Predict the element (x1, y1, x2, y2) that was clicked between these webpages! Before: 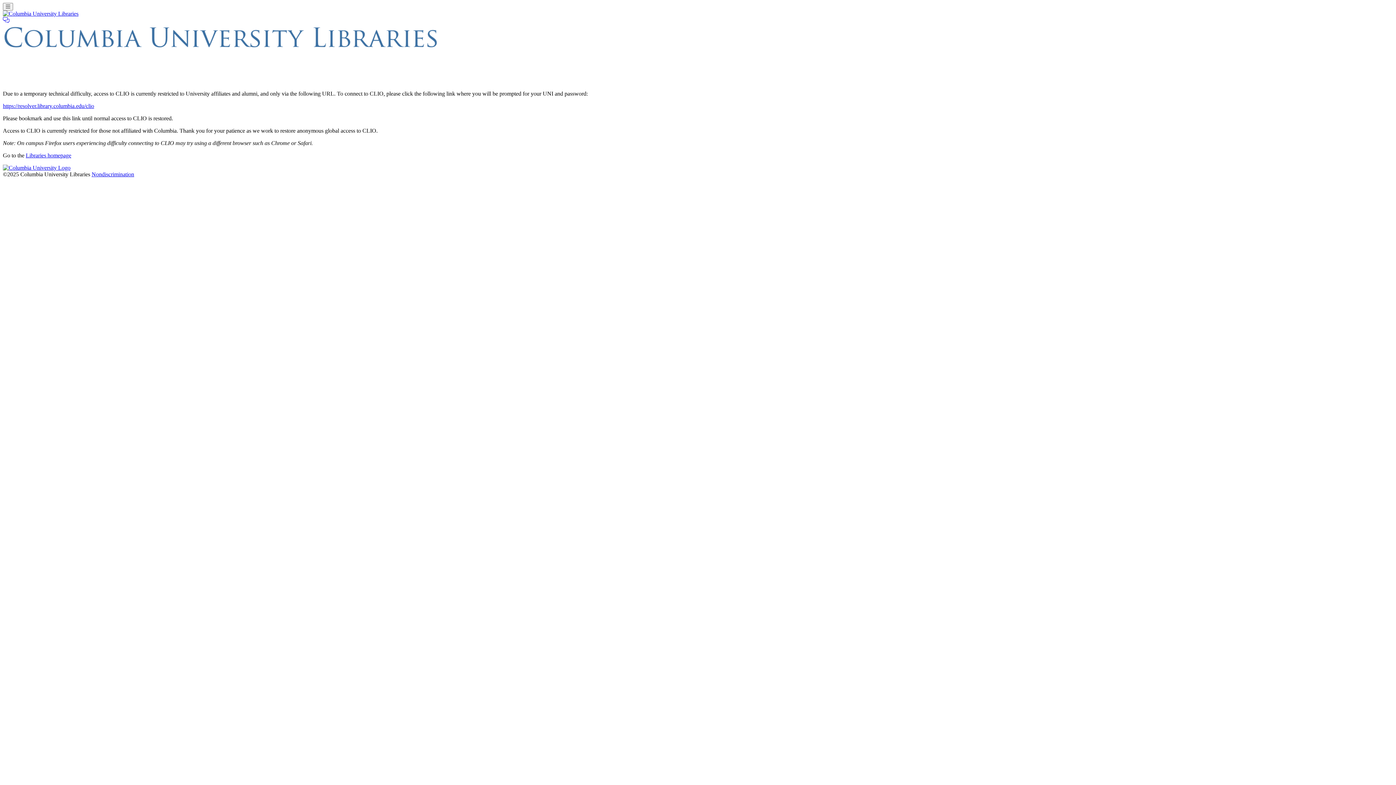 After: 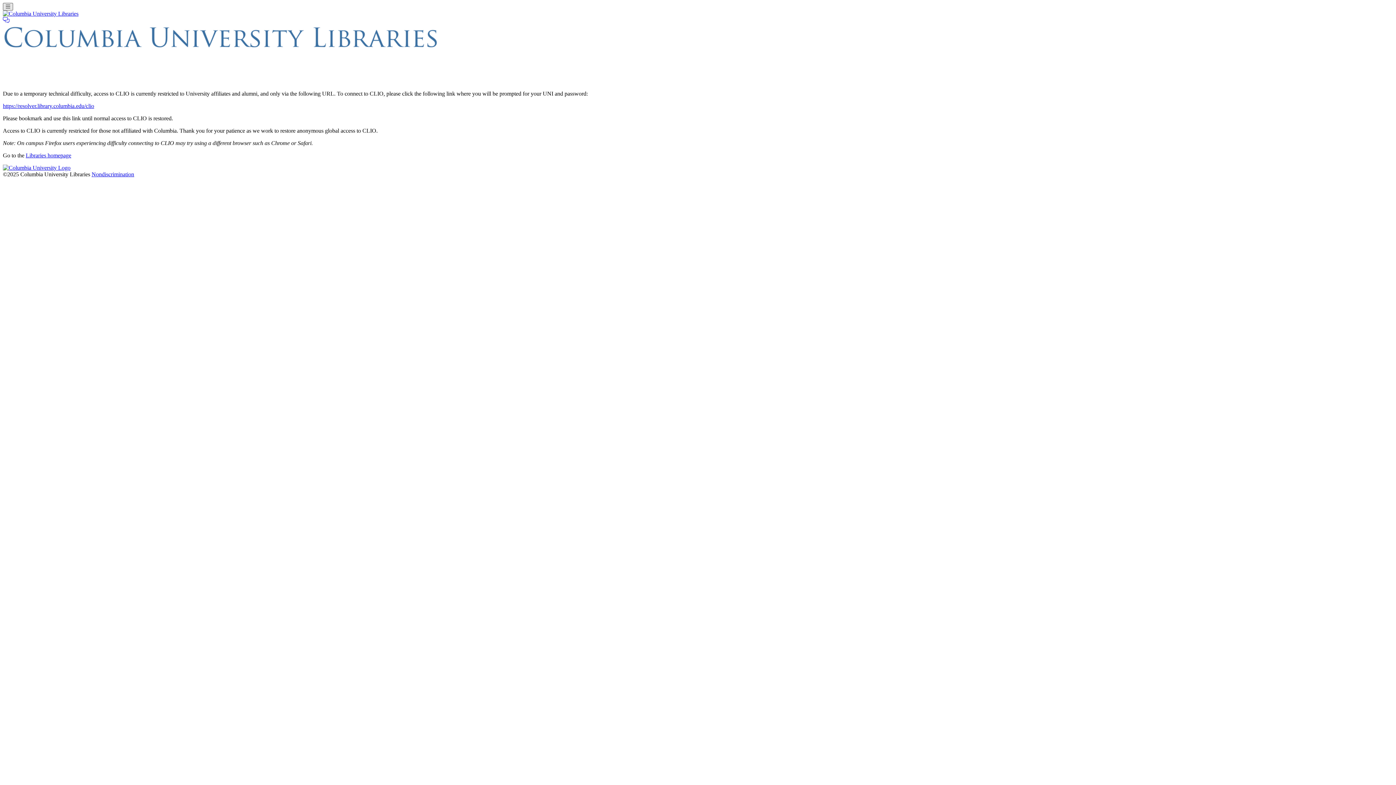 Action: bbox: (2, 2, 12, 10) label: Toggle navigation